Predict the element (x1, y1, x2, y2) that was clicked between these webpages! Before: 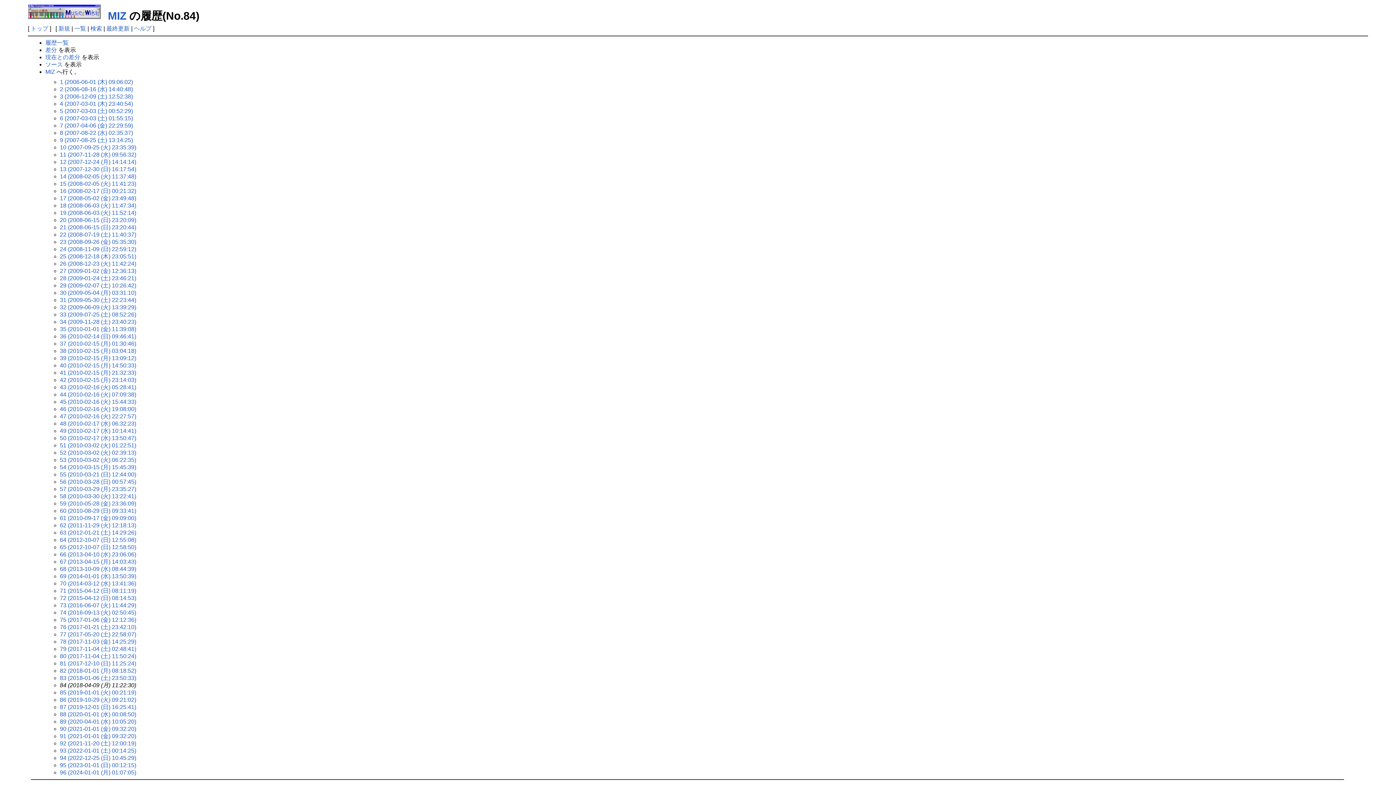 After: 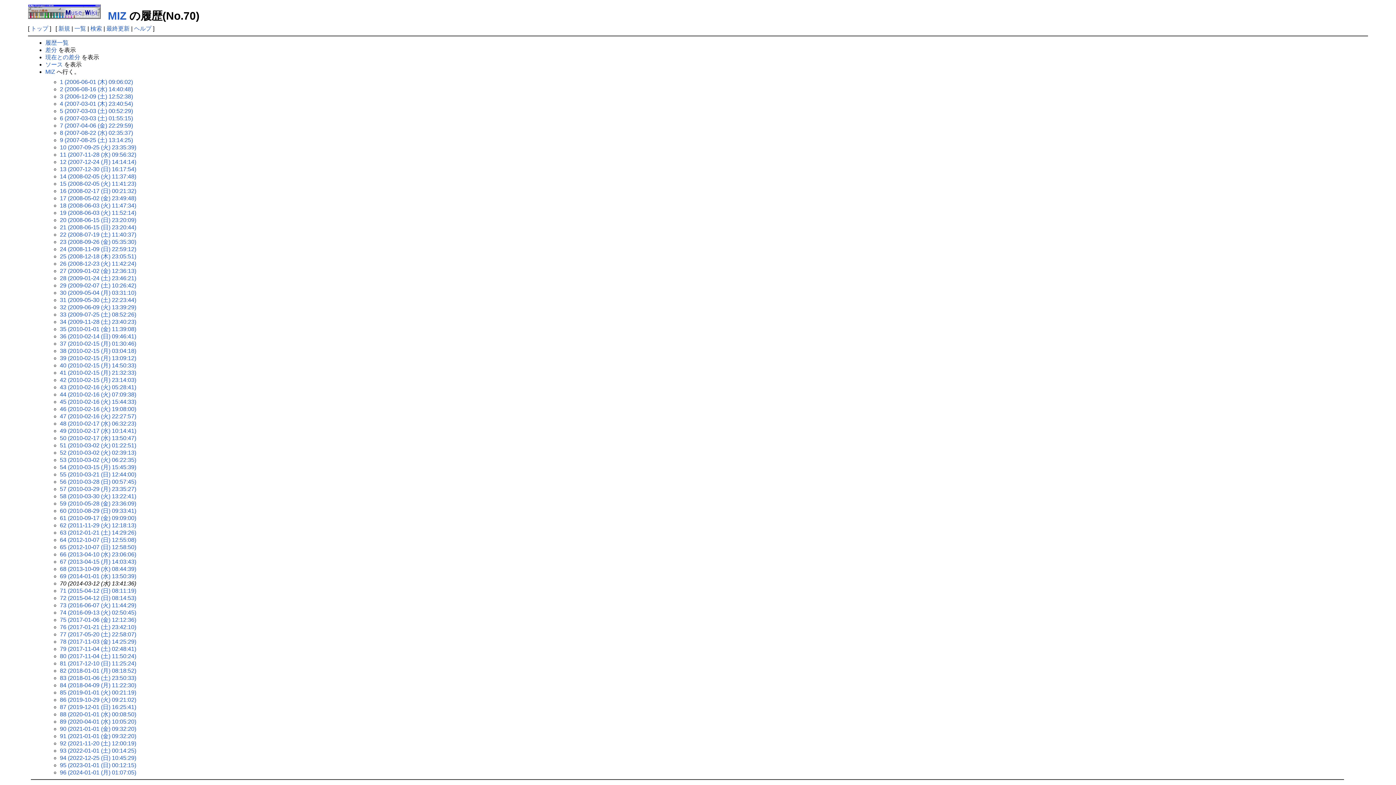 Action: label: 70 (2014-03-12 (水) 13:41:36) bbox: (59, 580, 136, 586)